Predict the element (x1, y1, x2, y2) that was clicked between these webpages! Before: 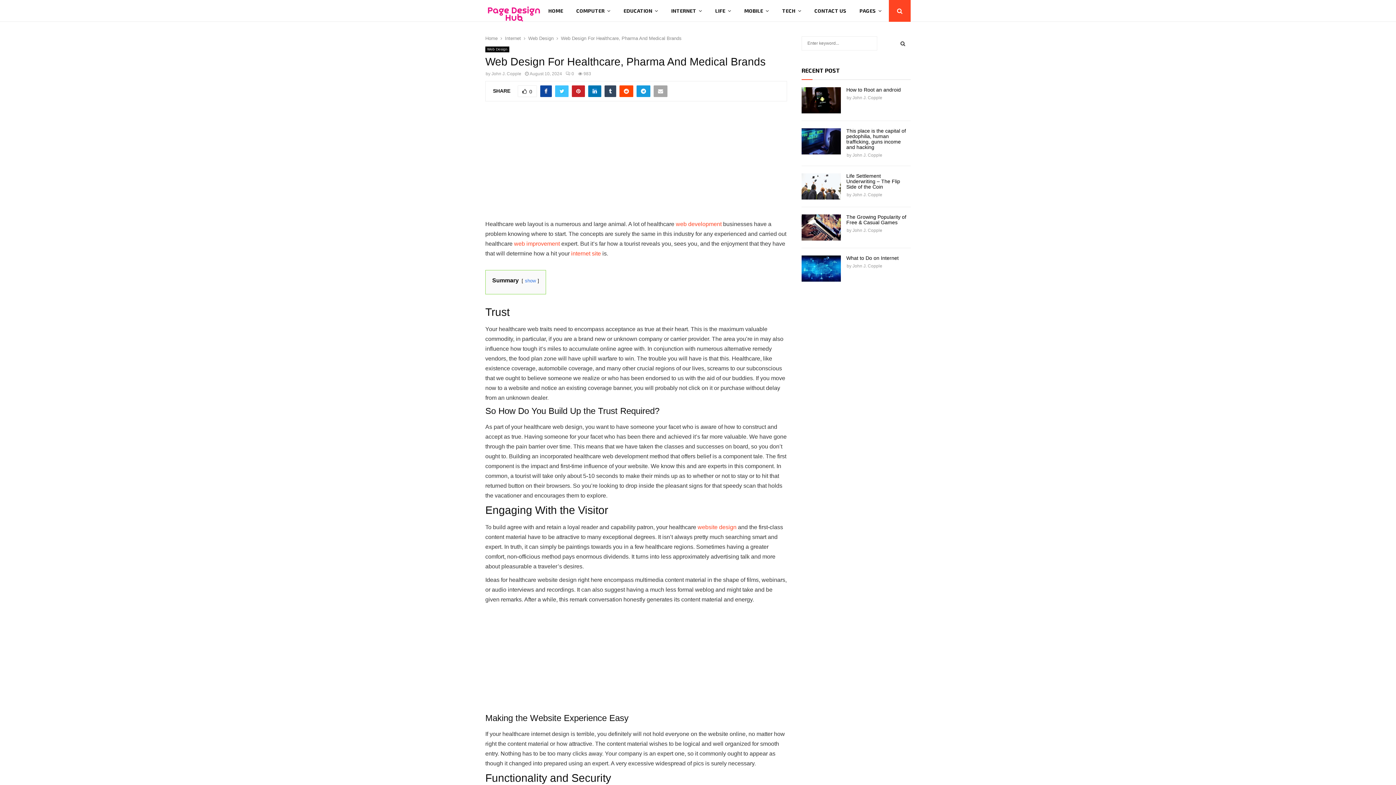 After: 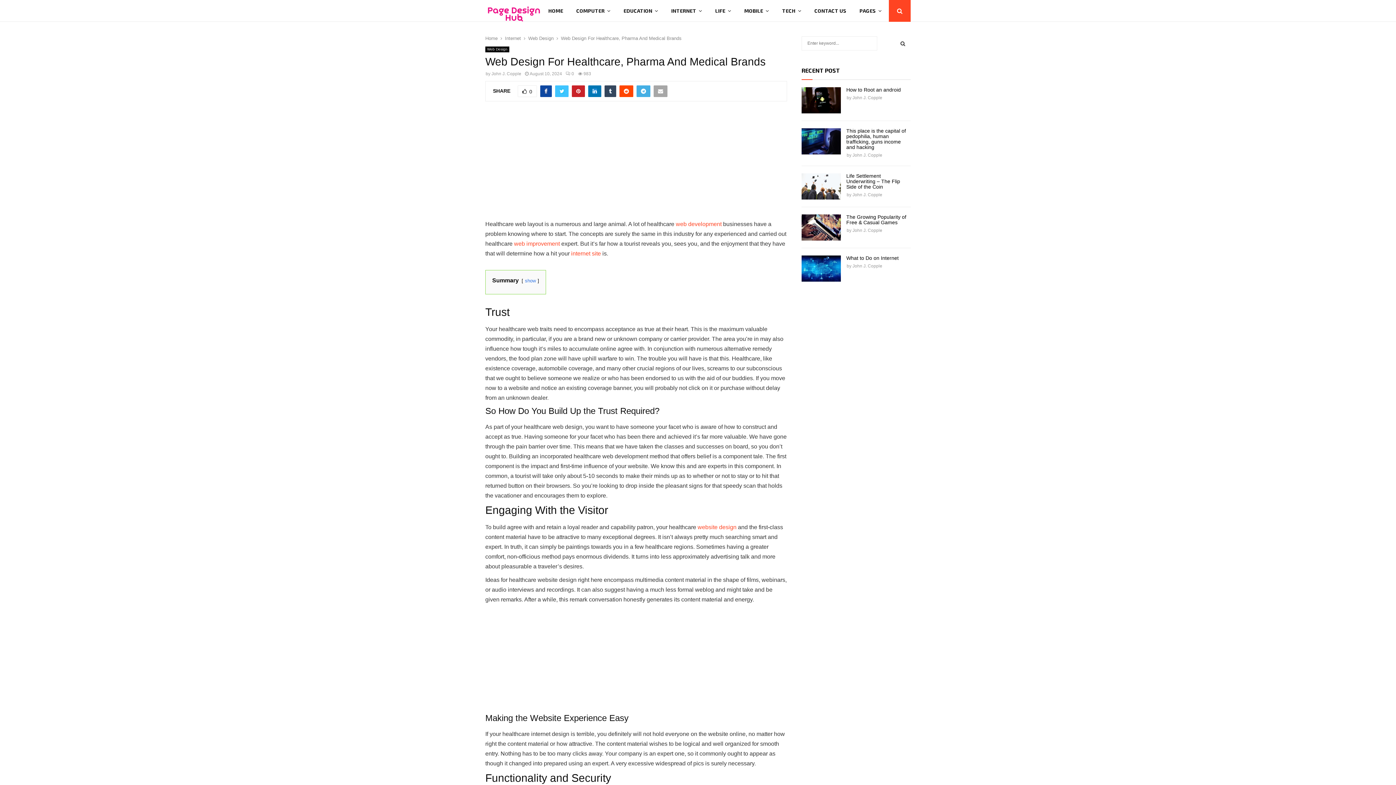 Action: bbox: (636, 85, 650, 97)